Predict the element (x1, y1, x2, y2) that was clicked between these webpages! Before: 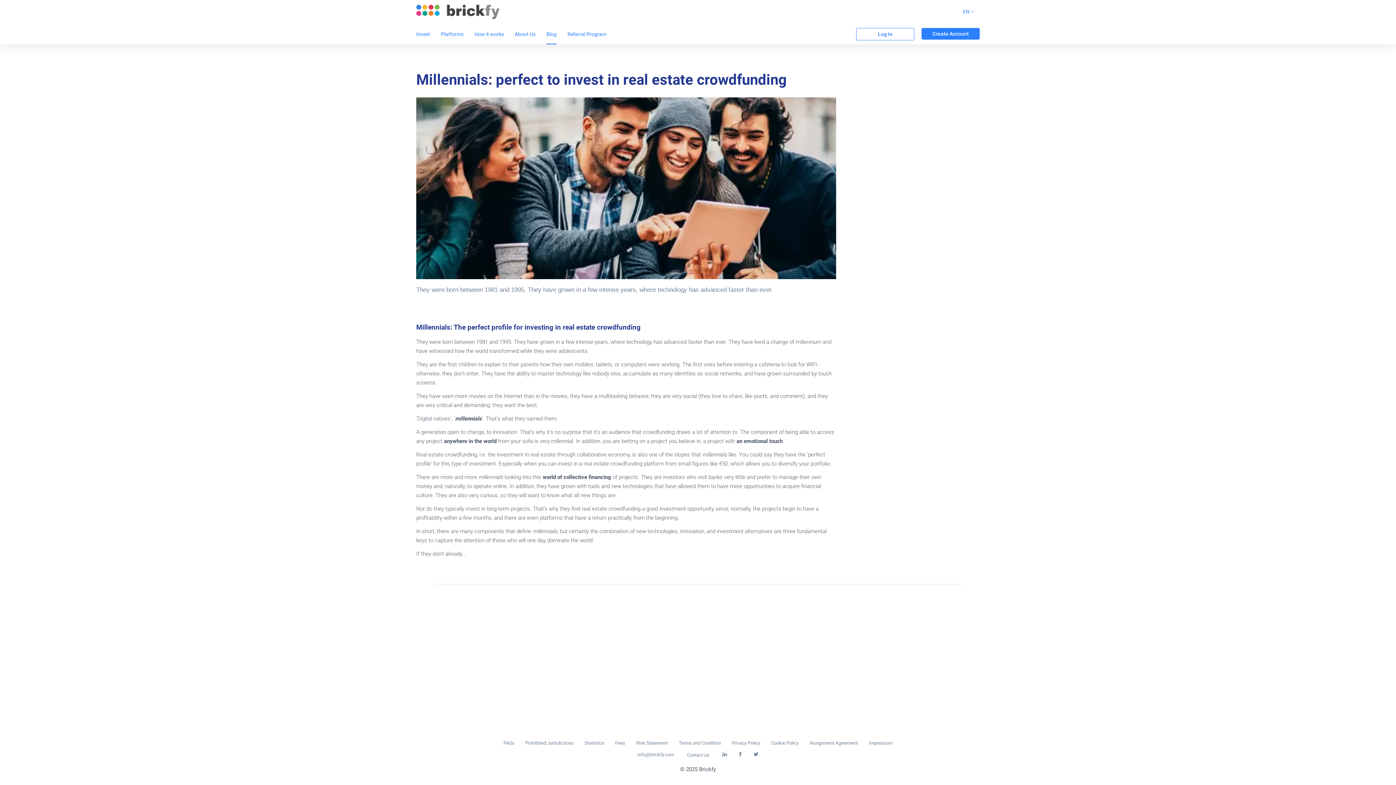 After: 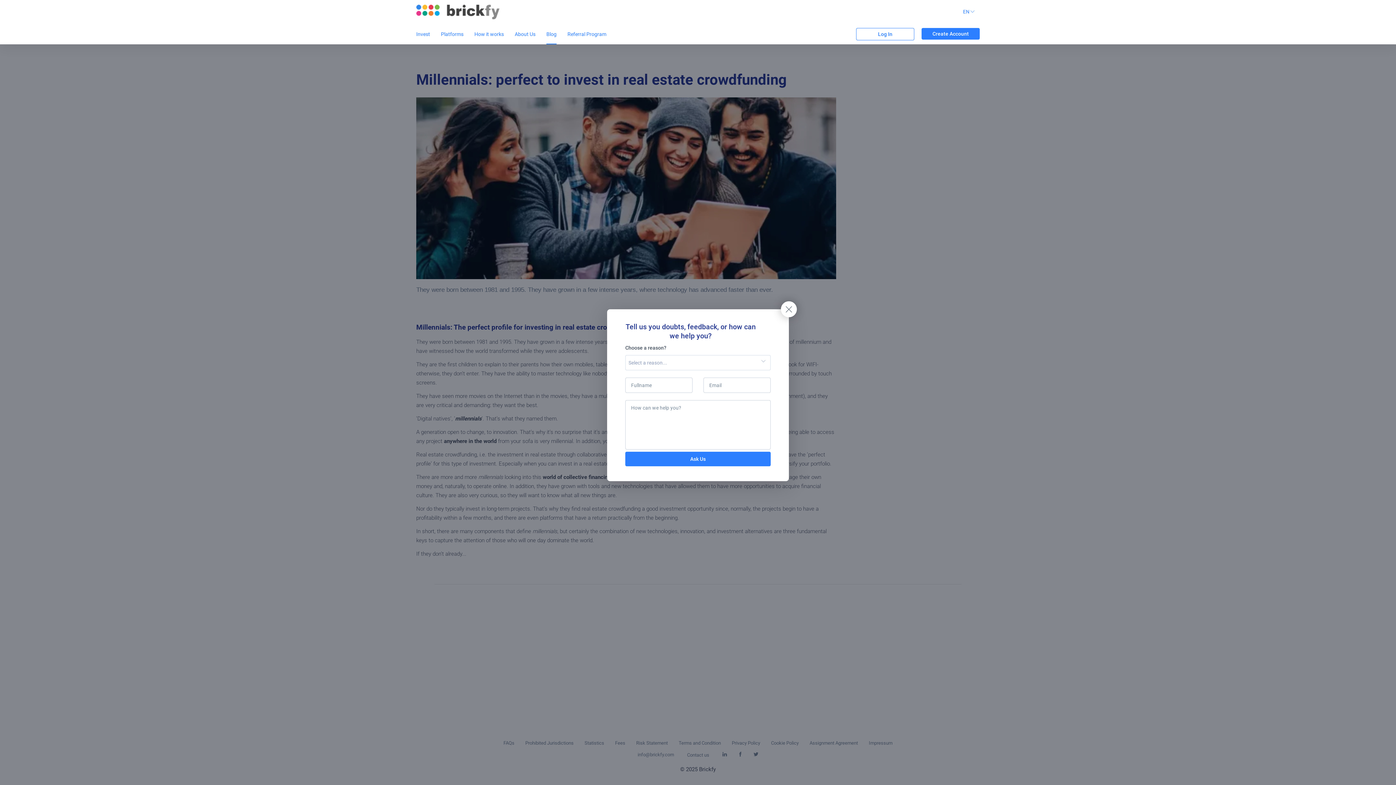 Action: bbox: (685, 751, 711, 760) label: Contact us